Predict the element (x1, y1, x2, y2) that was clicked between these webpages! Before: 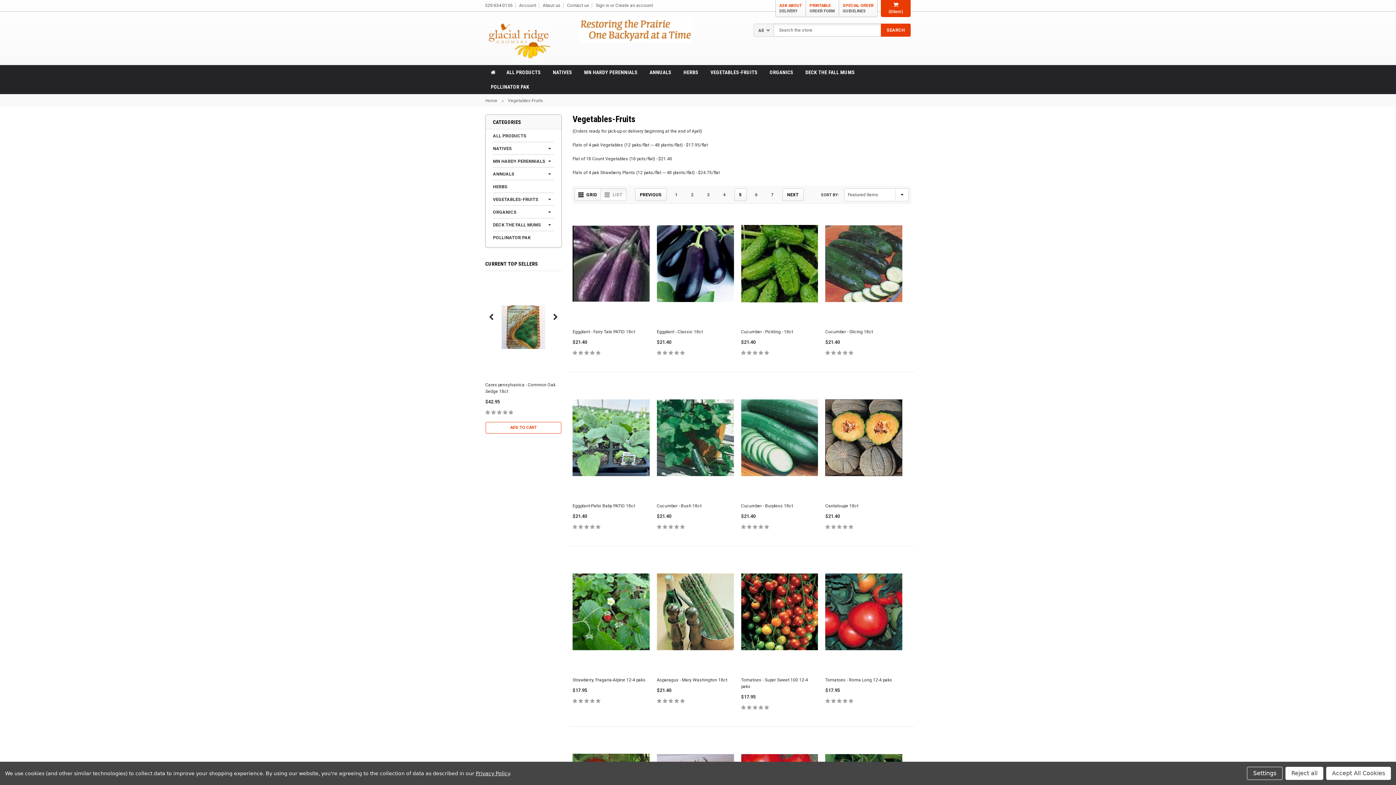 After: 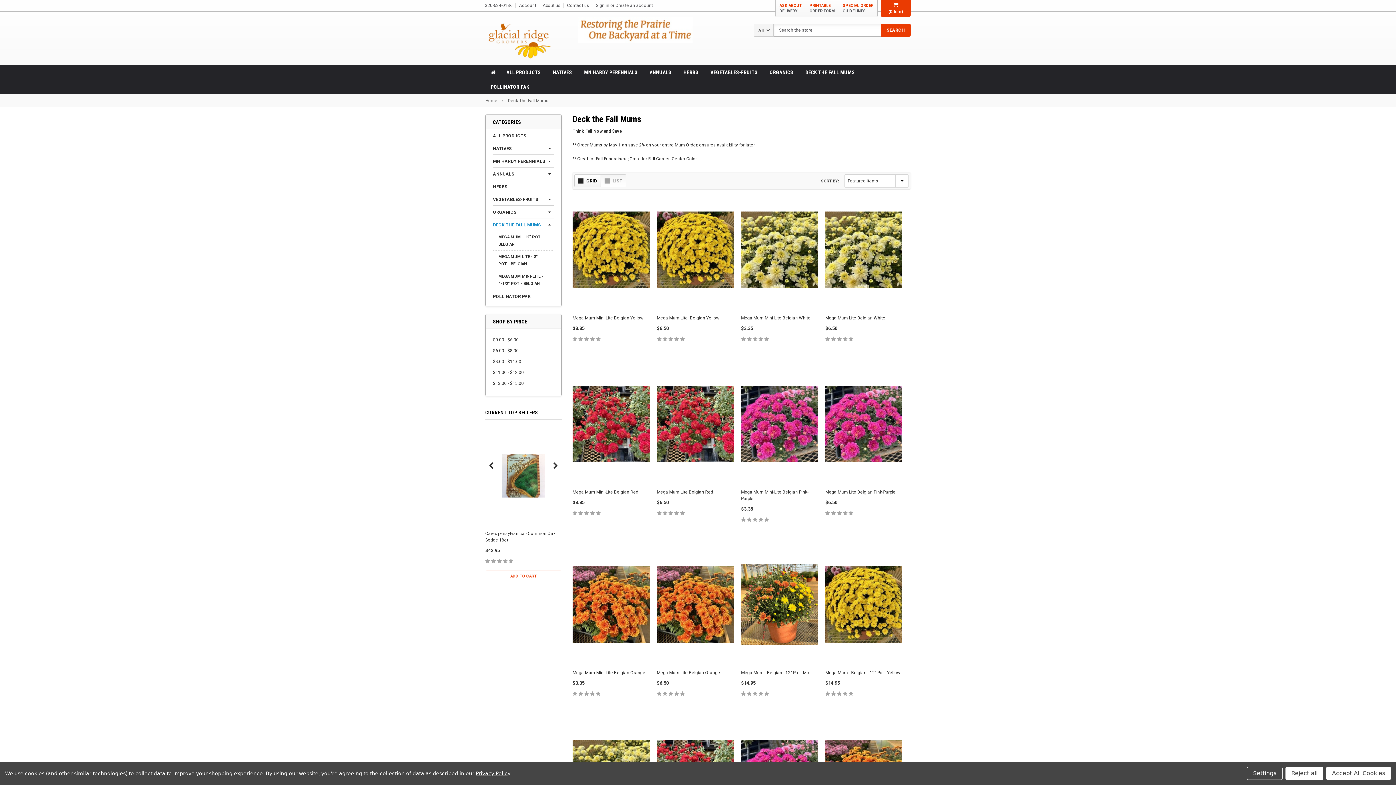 Action: bbox: (493, 220, 549, 229) label: DECK THE FALL MUMS